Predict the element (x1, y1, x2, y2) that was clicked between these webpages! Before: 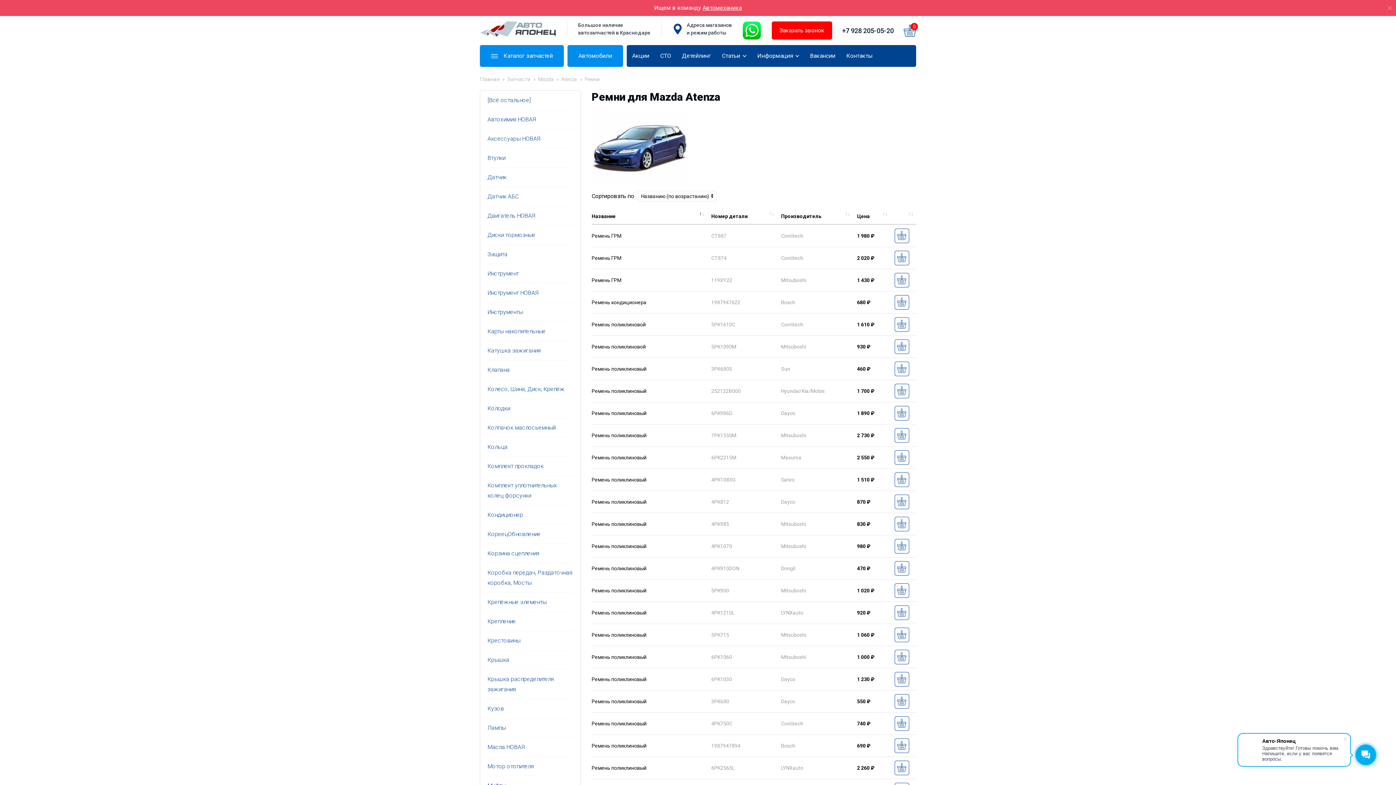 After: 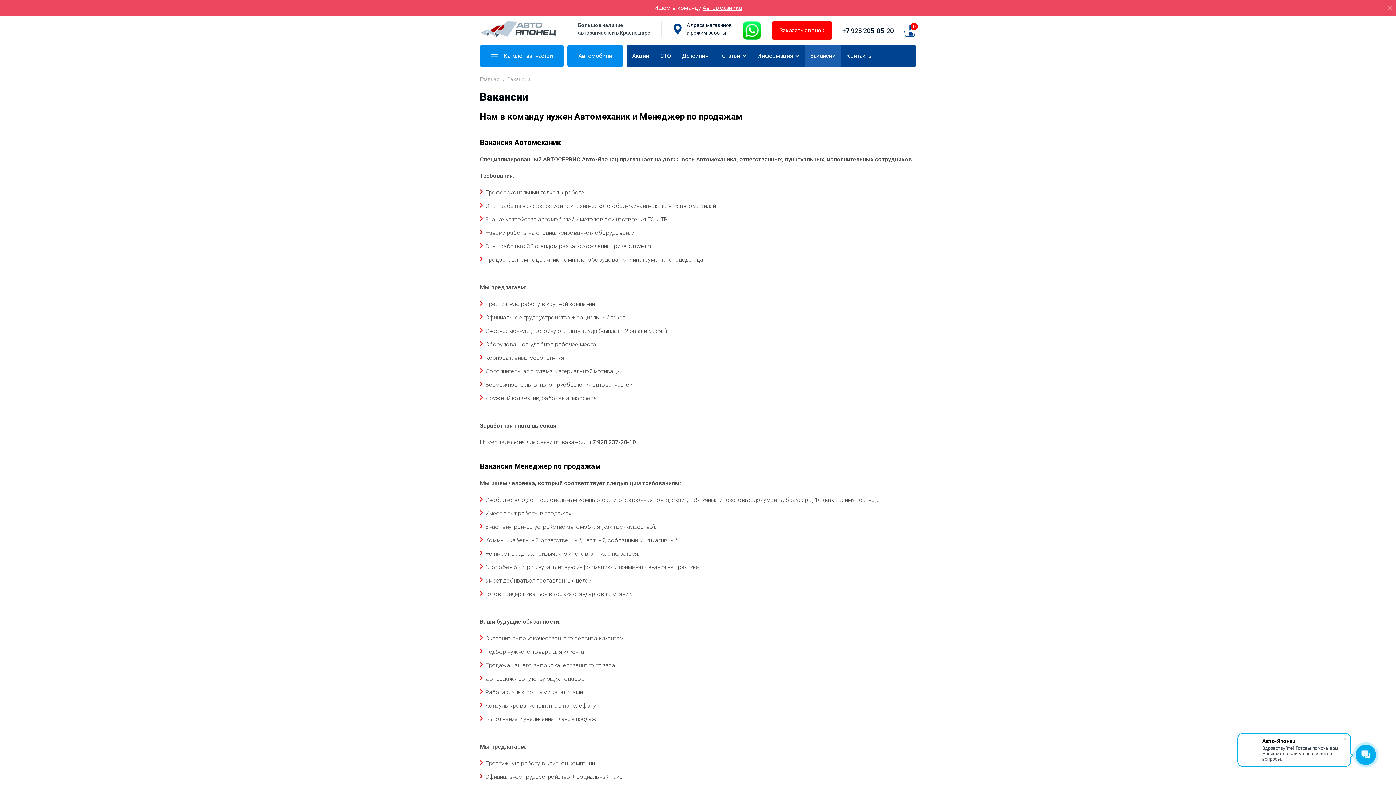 Action: bbox: (804, 45, 841, 66) label: Вакансии